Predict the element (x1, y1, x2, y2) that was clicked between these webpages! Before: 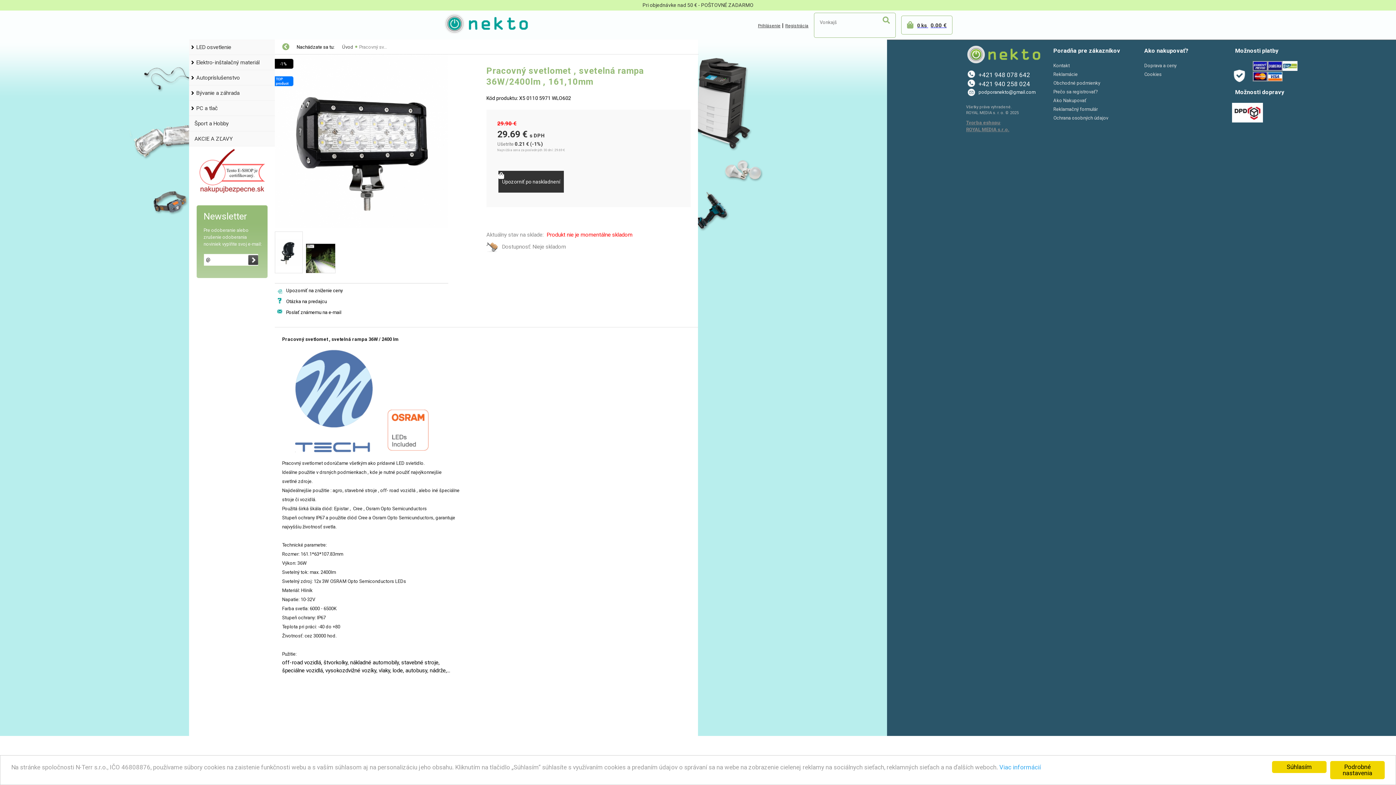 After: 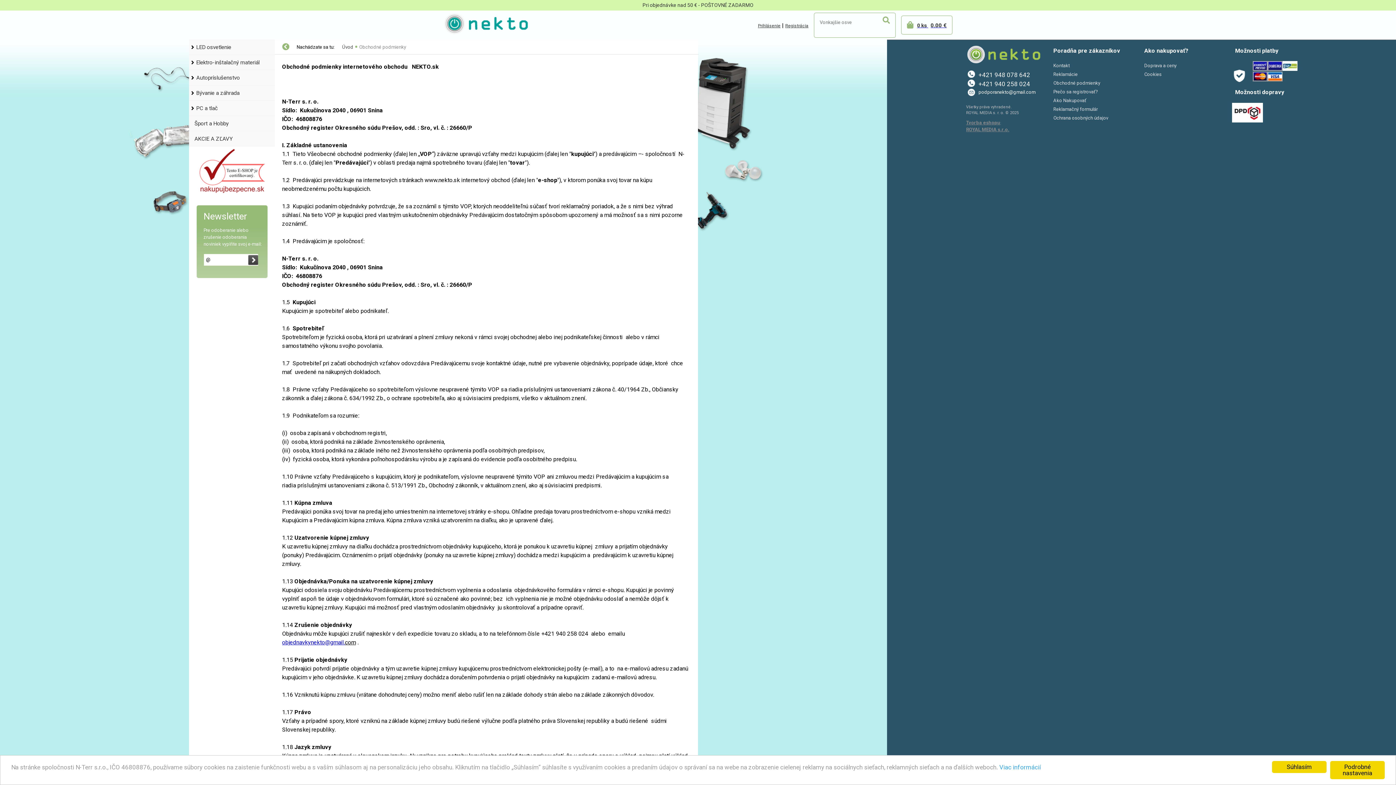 Action: label: Obchodné podmienky bbox: (1053, 80, 1100, 85)